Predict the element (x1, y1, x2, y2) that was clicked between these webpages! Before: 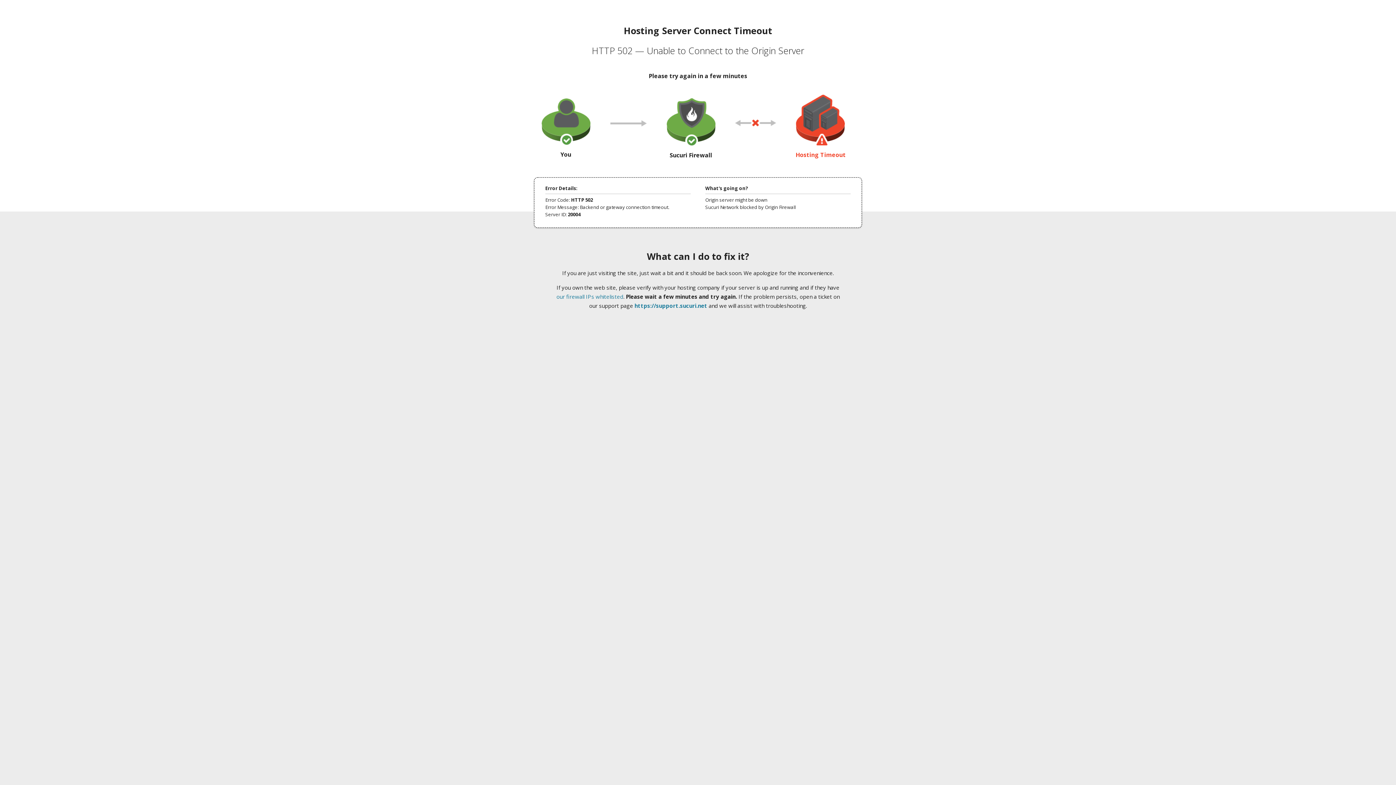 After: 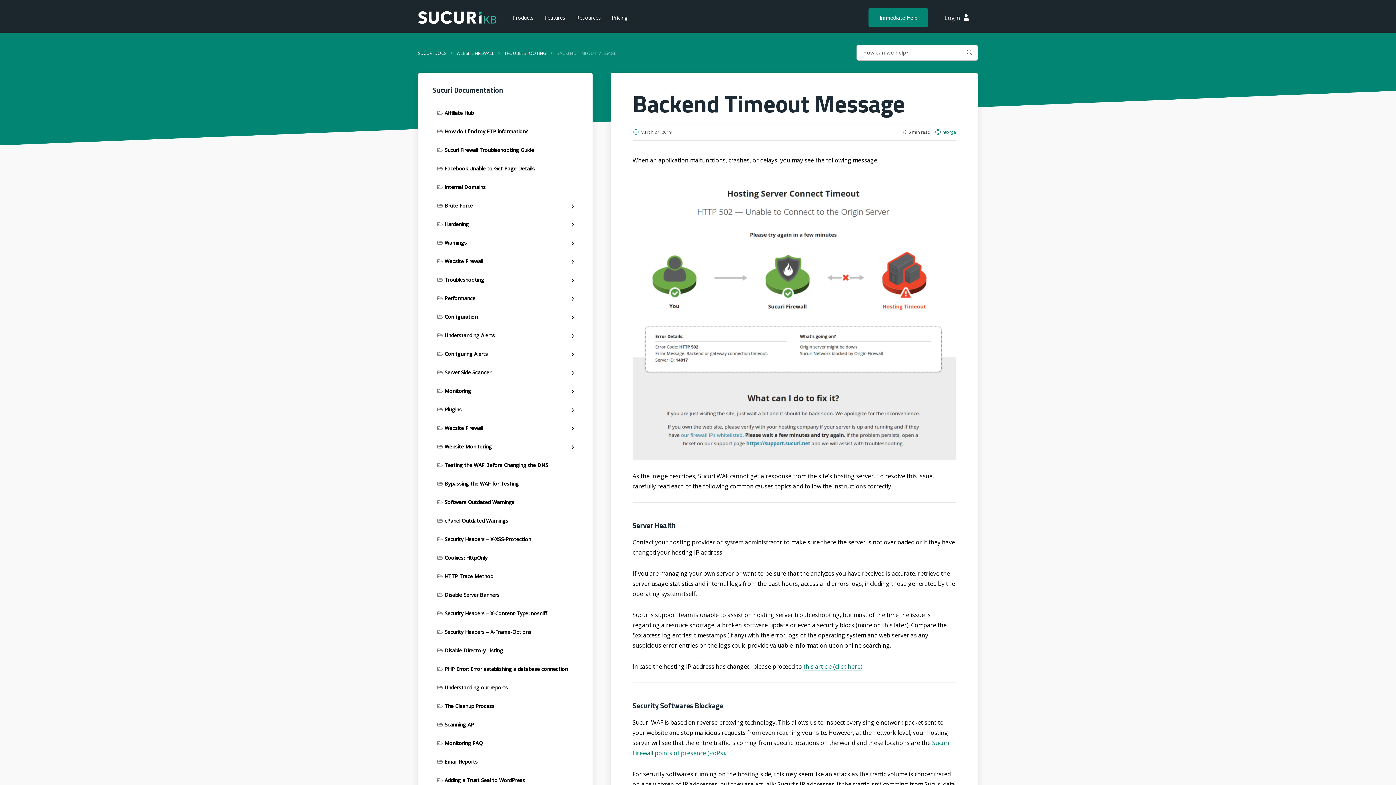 Action: label: our firewall IPs whitelisted bbox: (556, 293, 623, 300)